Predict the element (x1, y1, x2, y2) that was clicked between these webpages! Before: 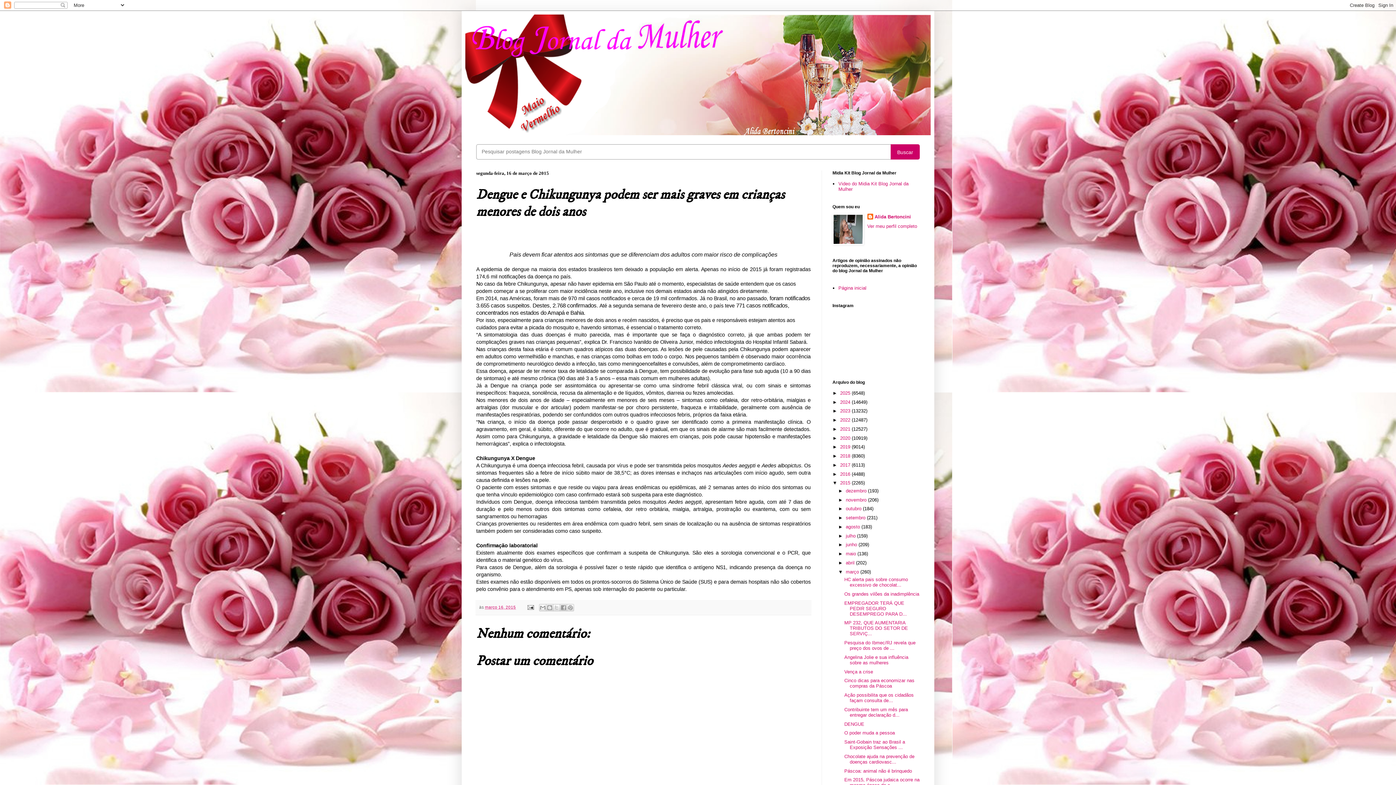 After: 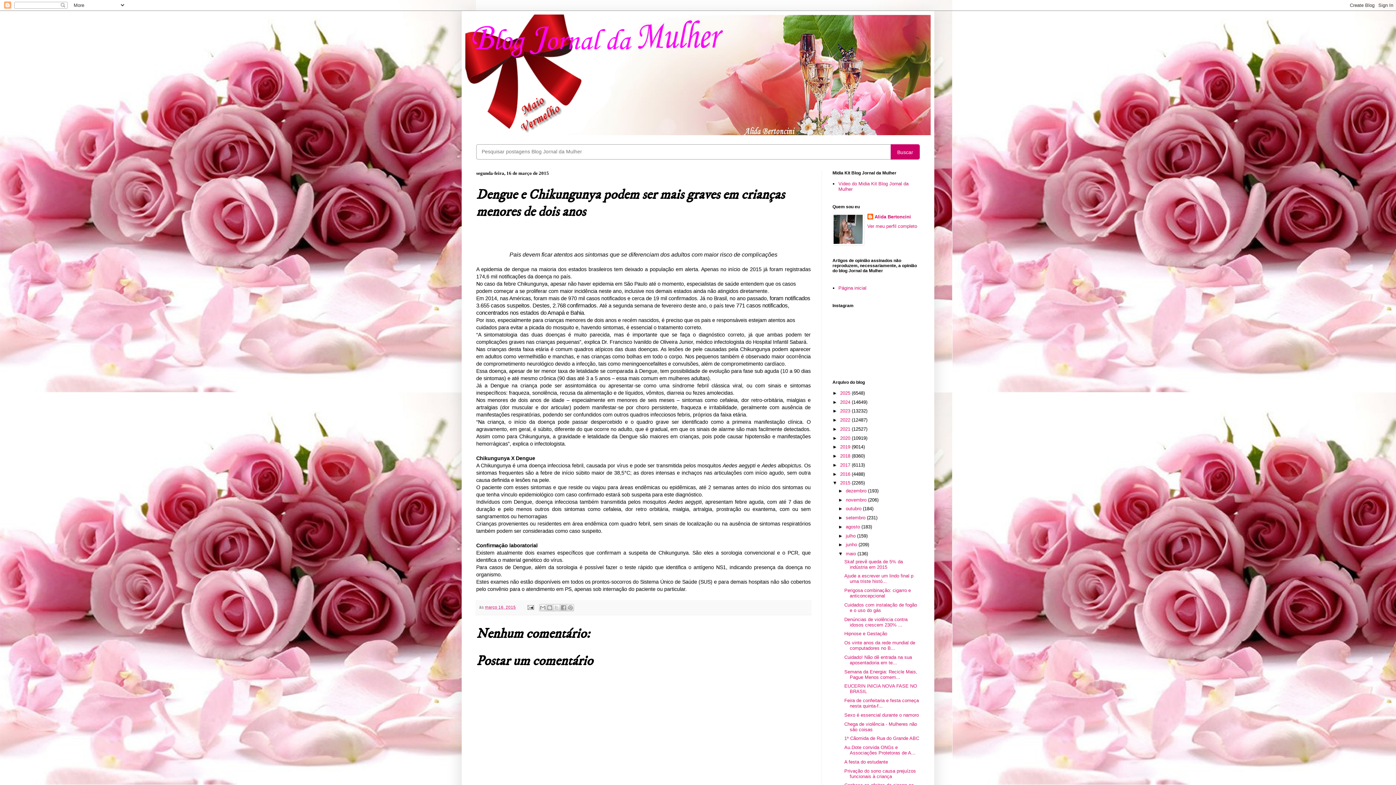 Action: label: ►   bbox: (838, 551, 846, 556)